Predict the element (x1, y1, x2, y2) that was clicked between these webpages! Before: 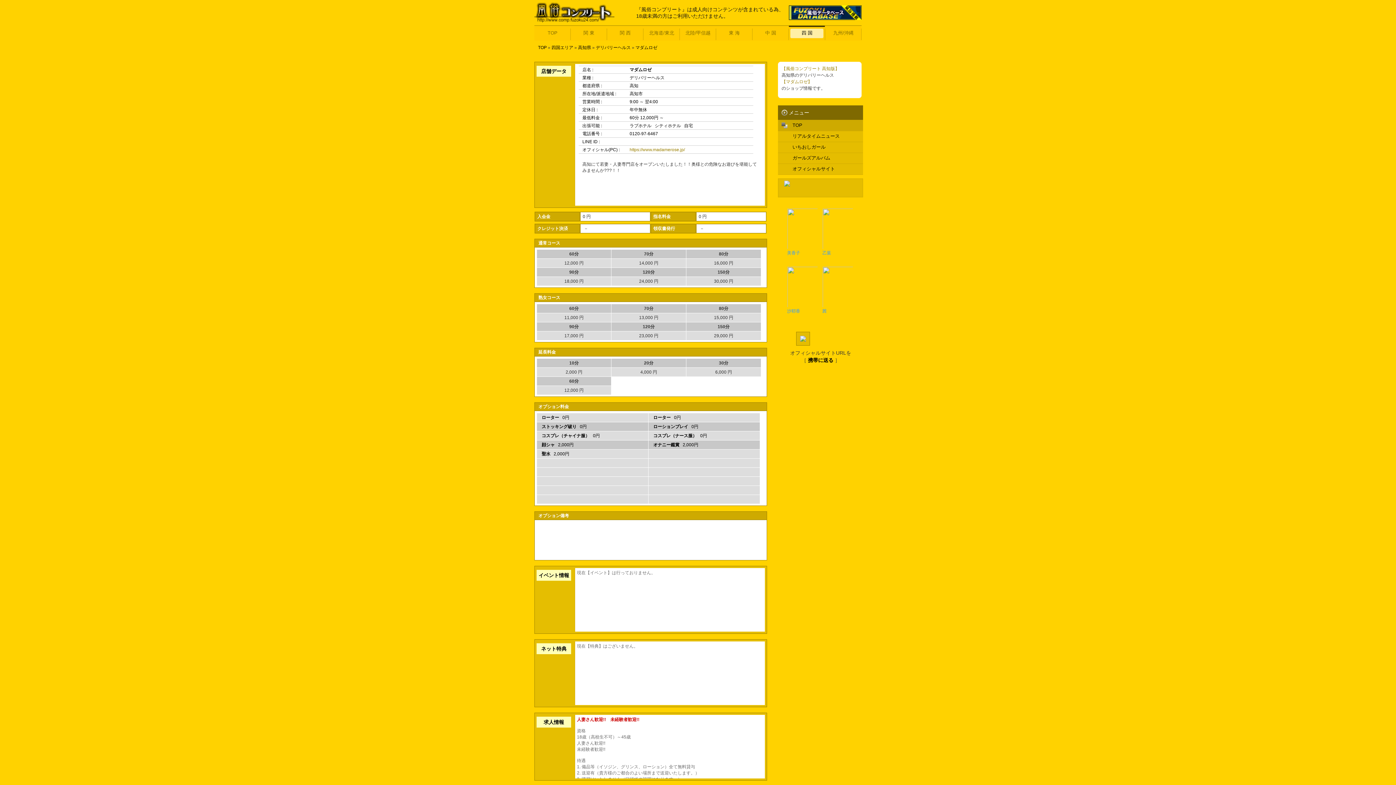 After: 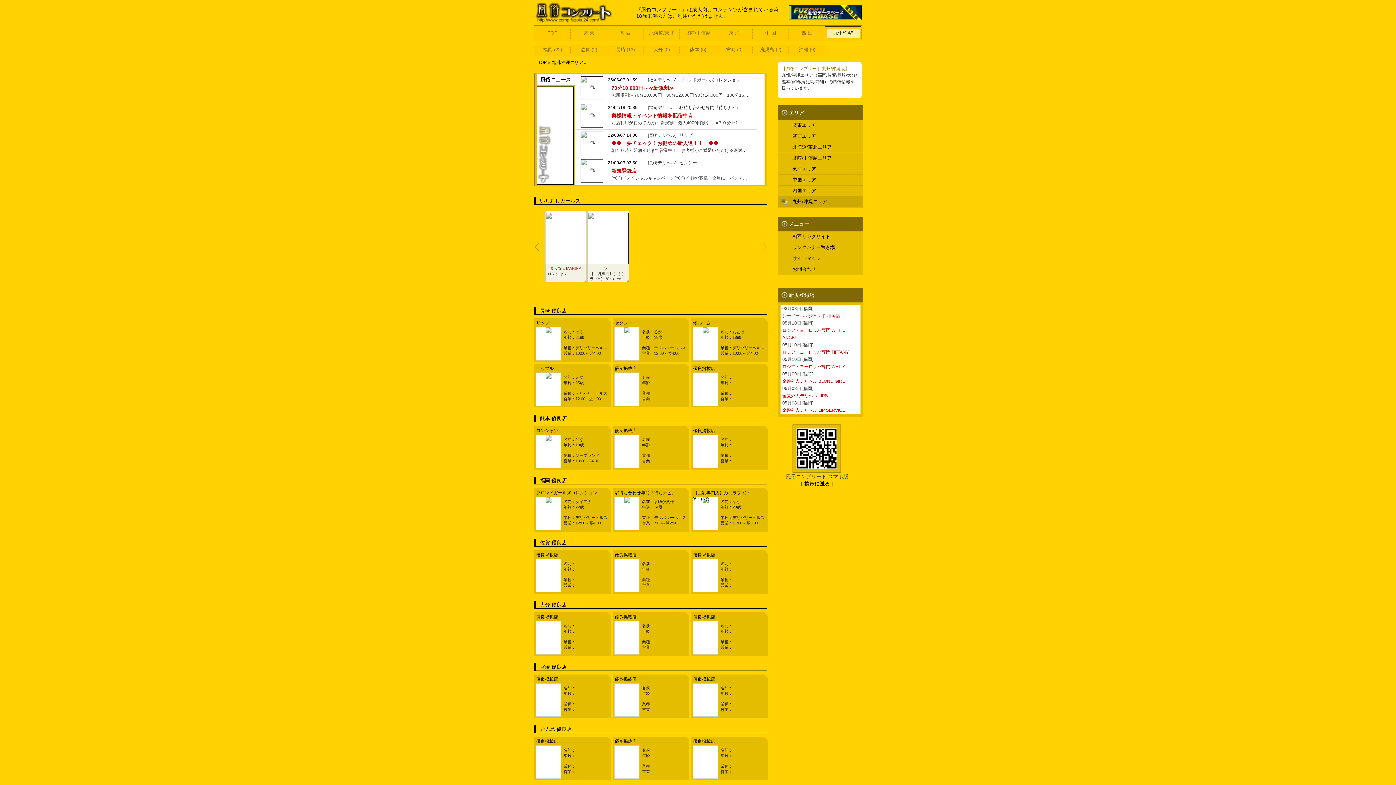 Action: label: 九州/沖縄 bbox: (825, 25, 861, 40)